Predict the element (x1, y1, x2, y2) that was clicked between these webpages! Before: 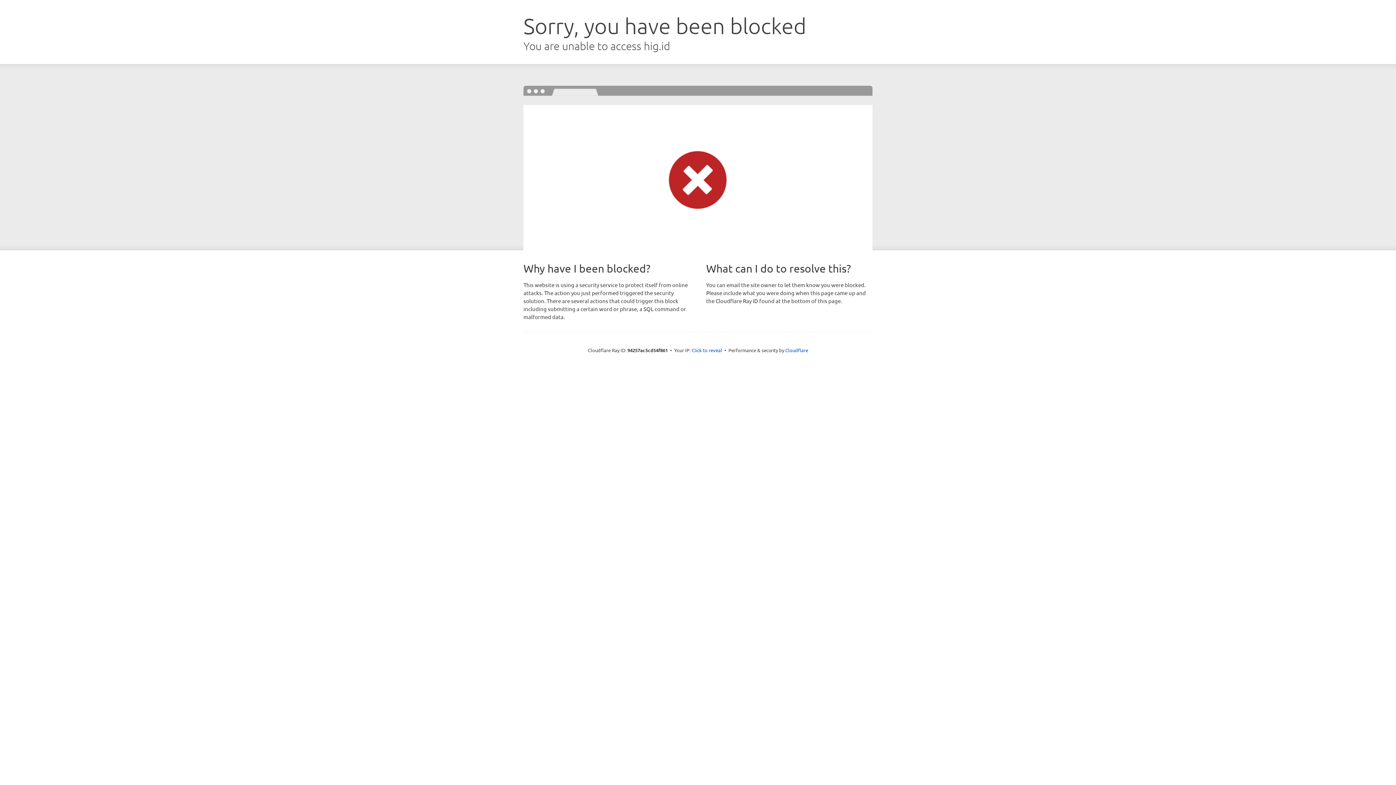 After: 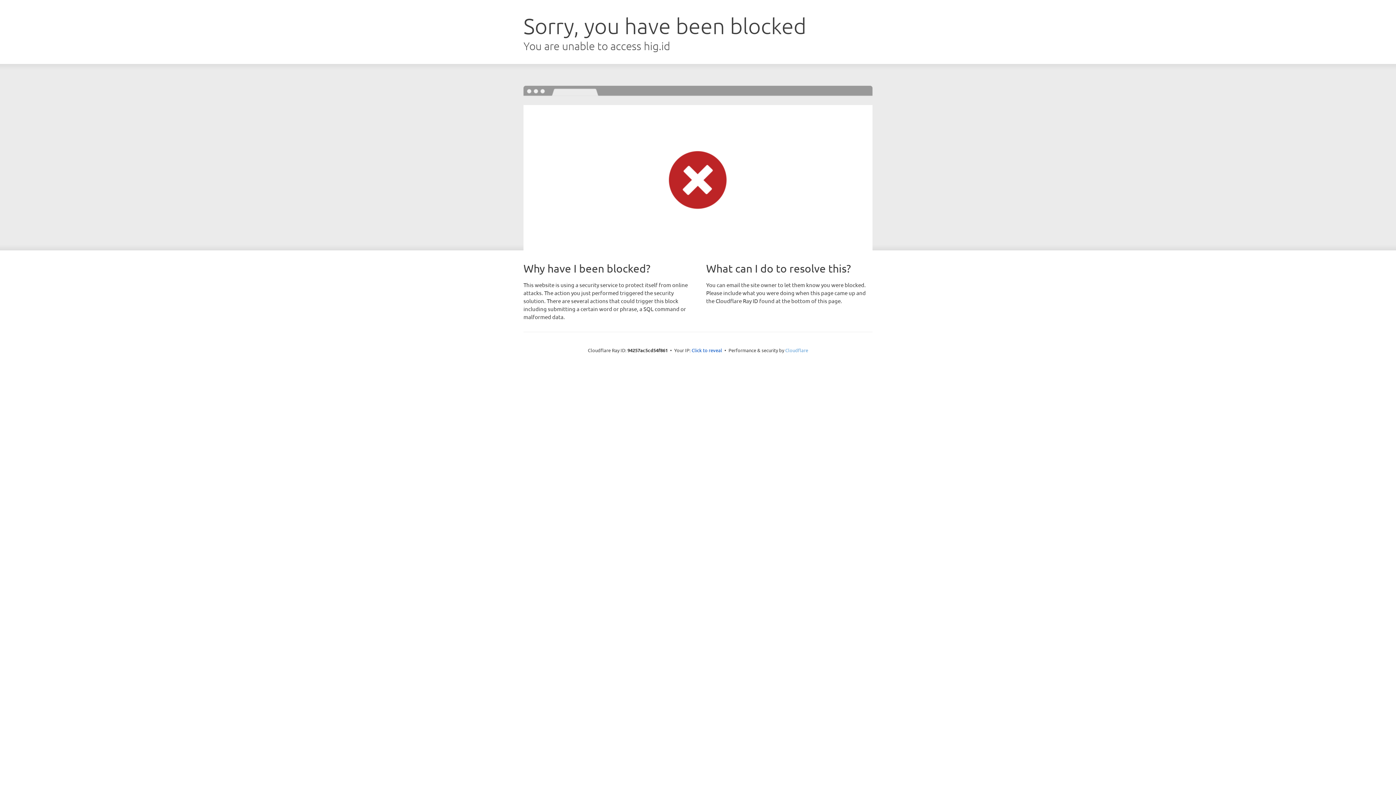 Action: bbox: (785, 347, 808, 353) label: Cloudflare